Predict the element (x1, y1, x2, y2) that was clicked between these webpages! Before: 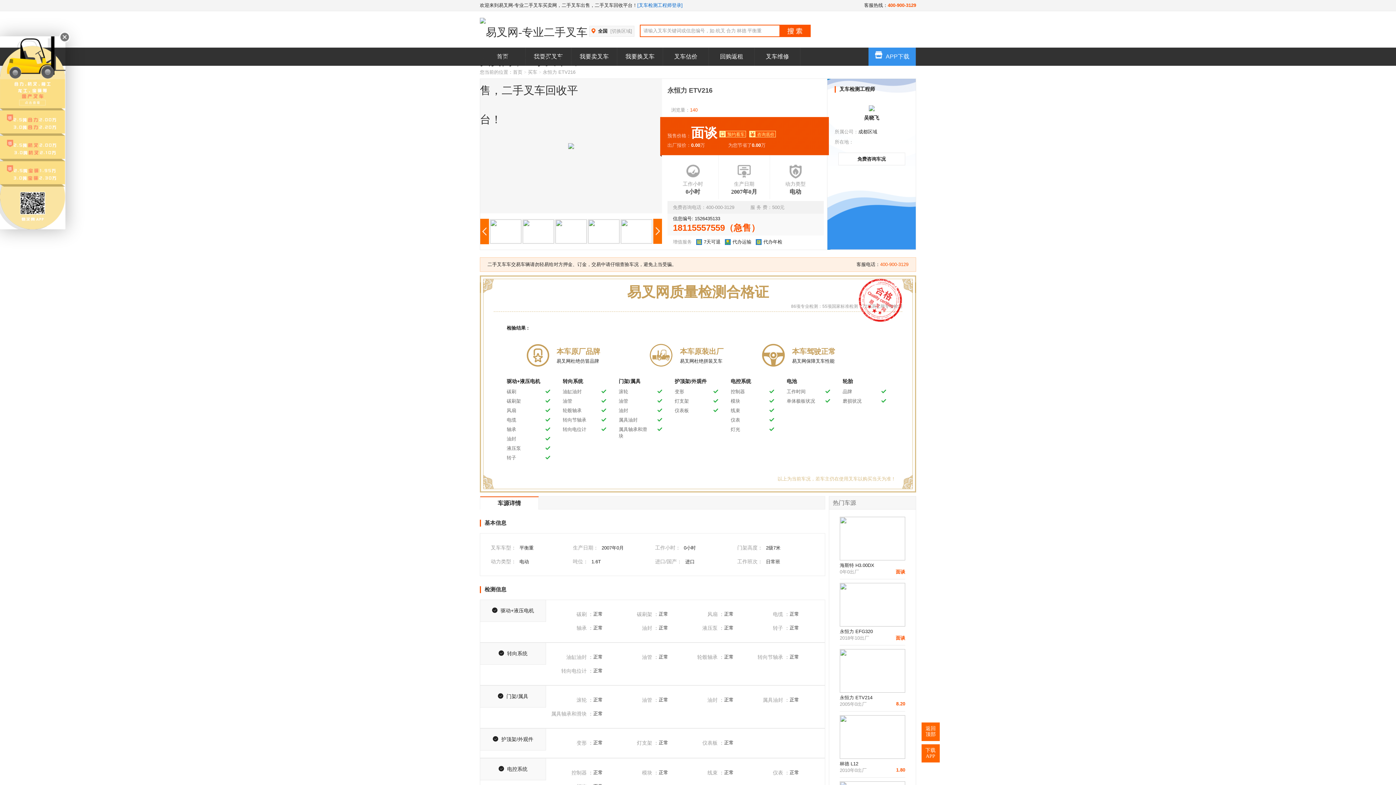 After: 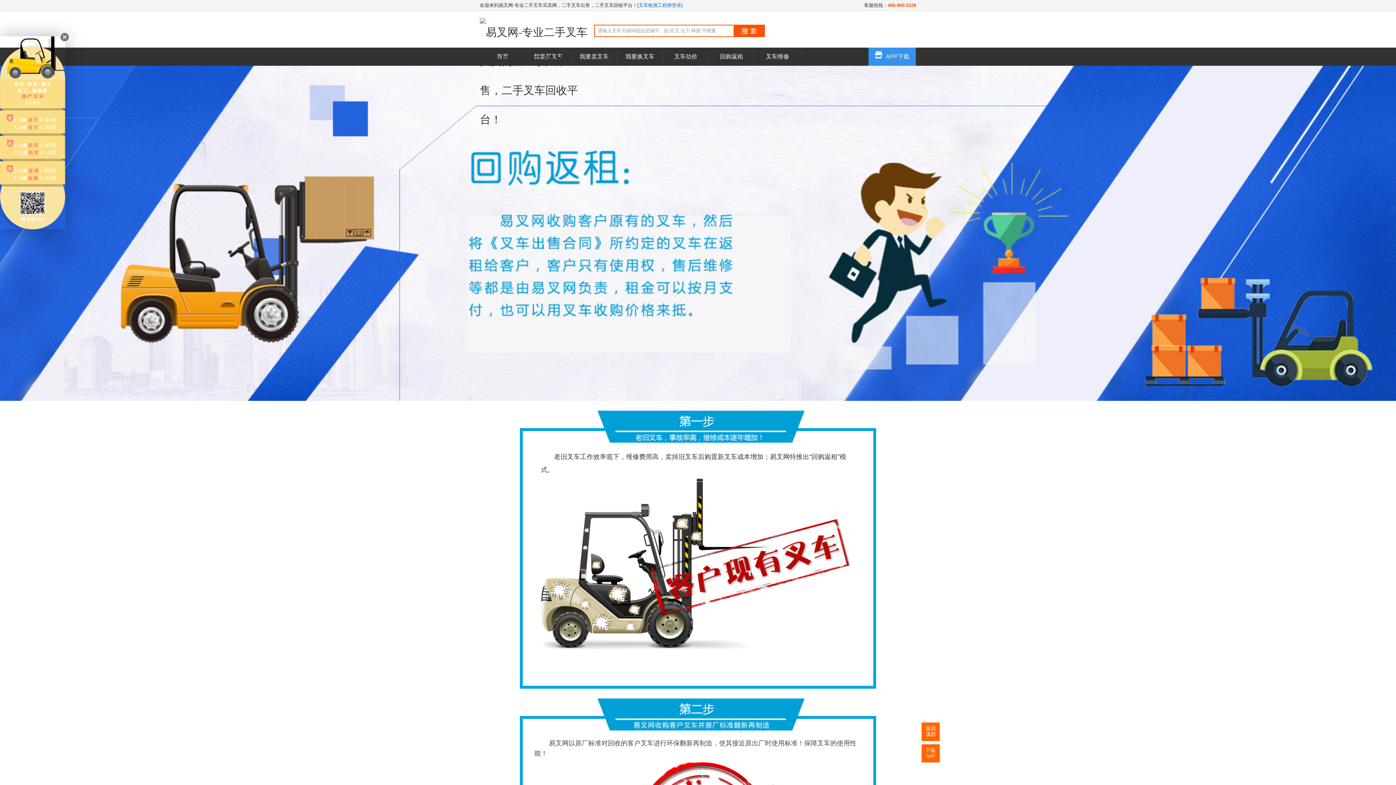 Action: label: 回购返租 bbox: (709, 47, 754, 65)